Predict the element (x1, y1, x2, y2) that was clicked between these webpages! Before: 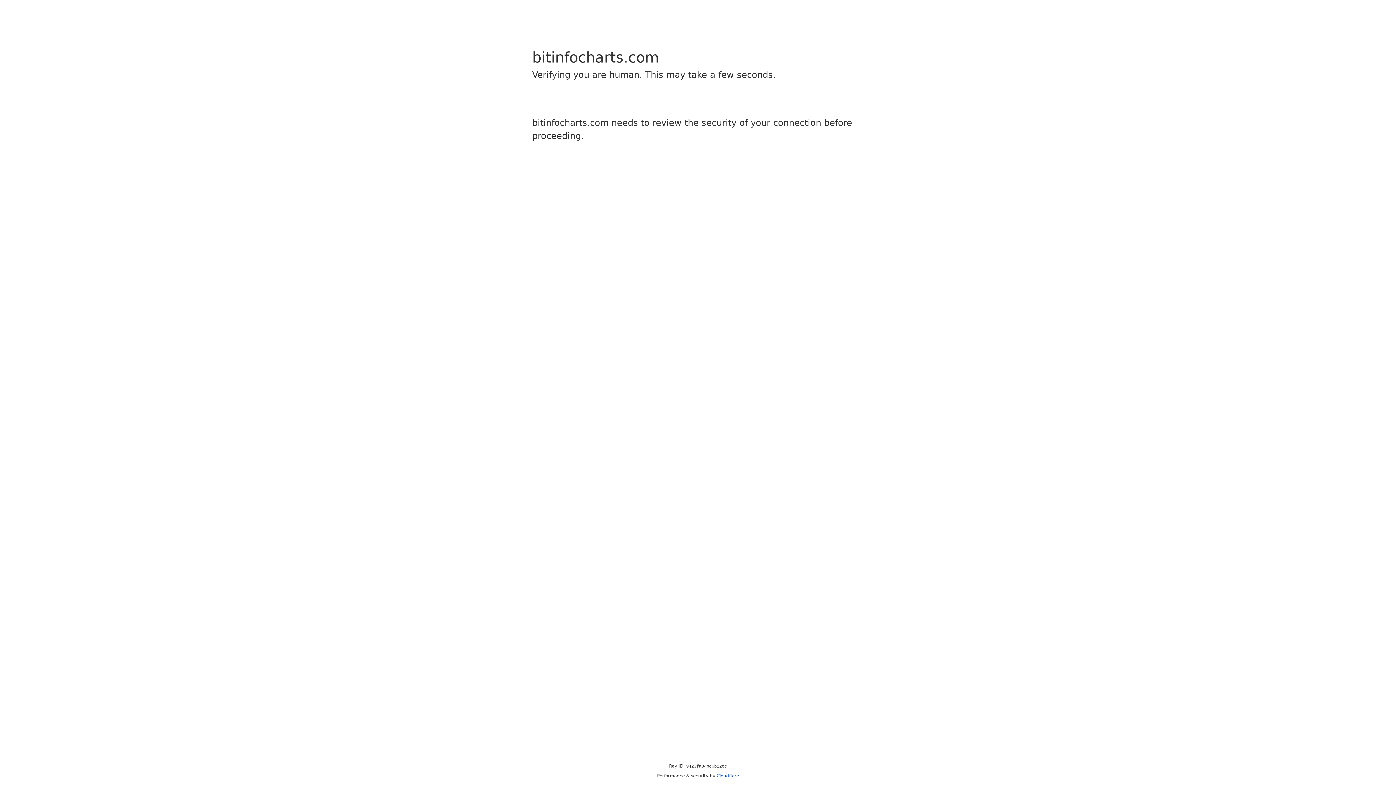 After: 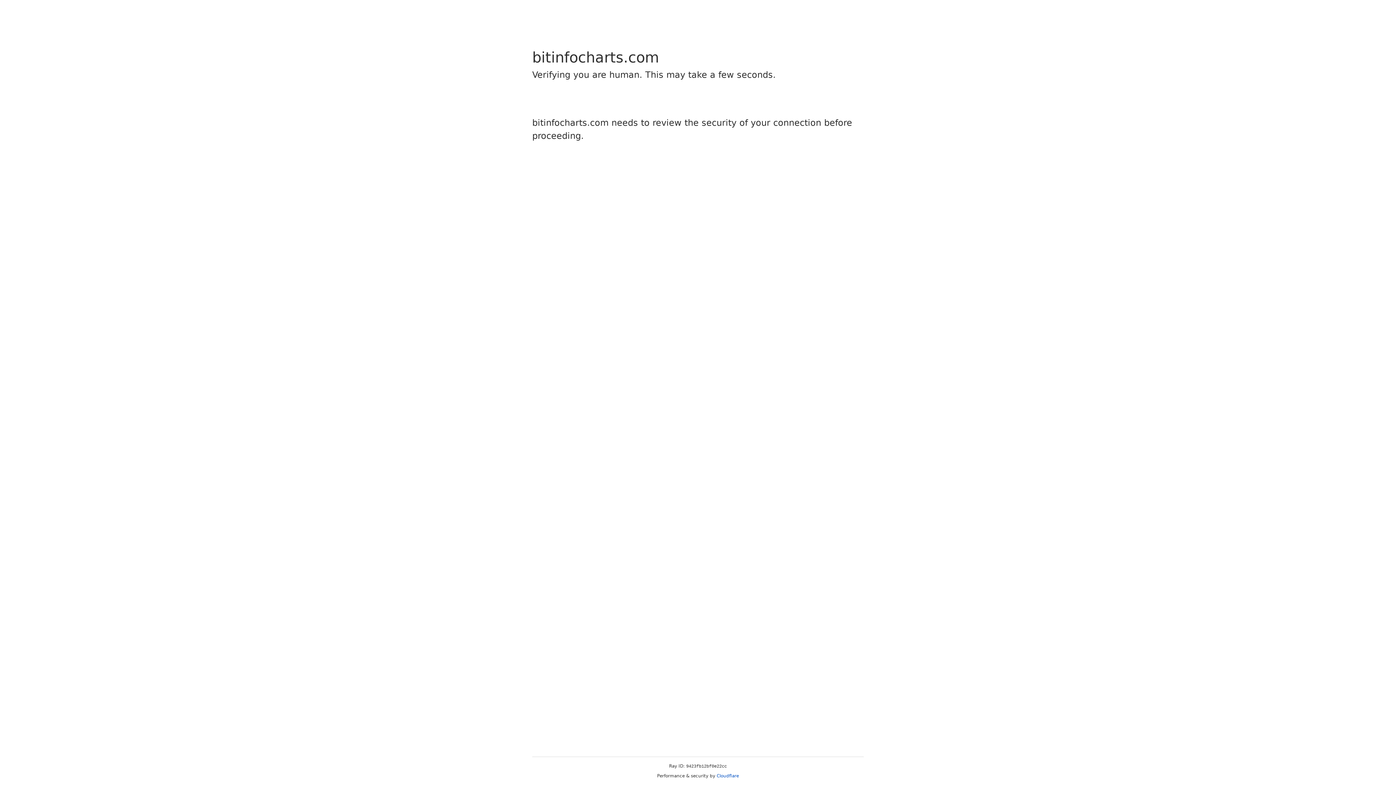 Action: bbox: (716, 773, 739, 778) label: Cloudflare